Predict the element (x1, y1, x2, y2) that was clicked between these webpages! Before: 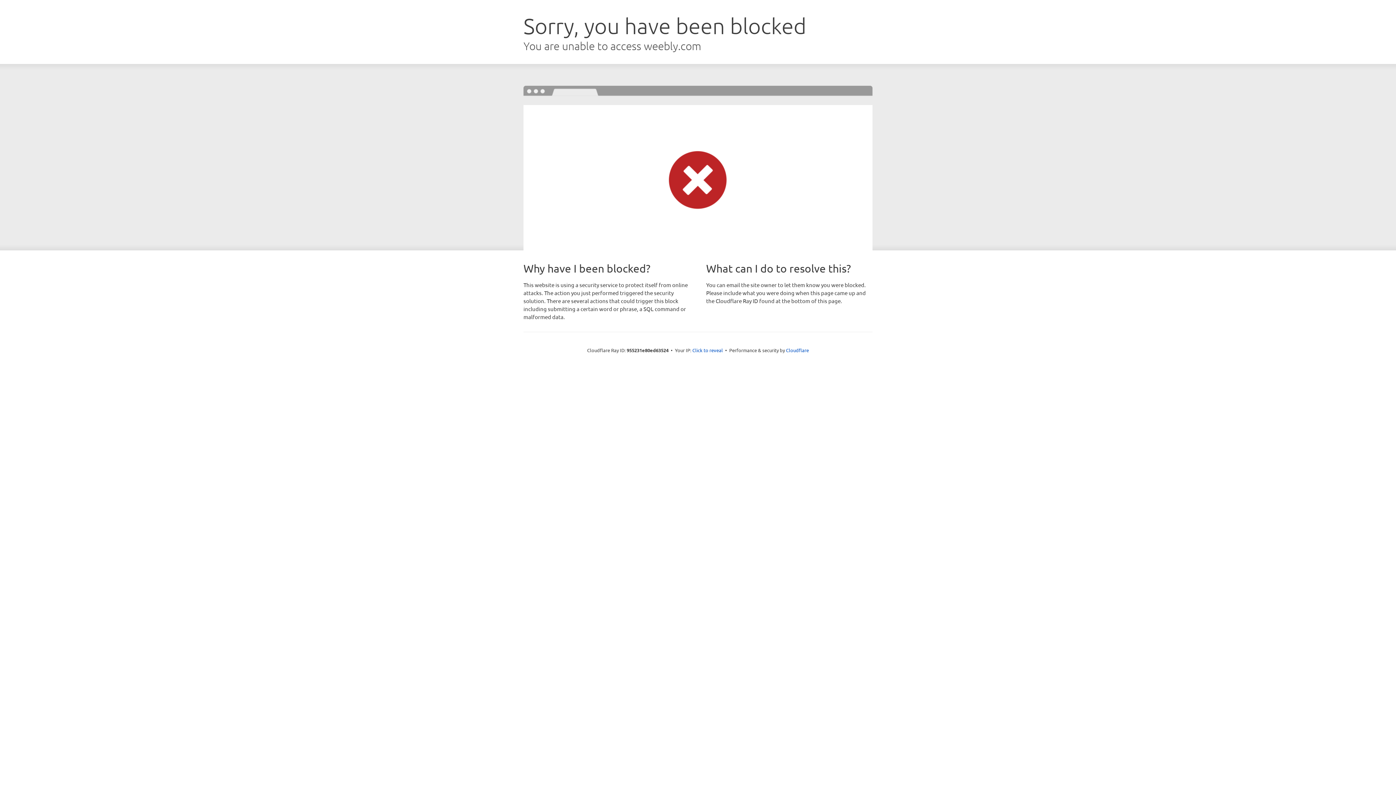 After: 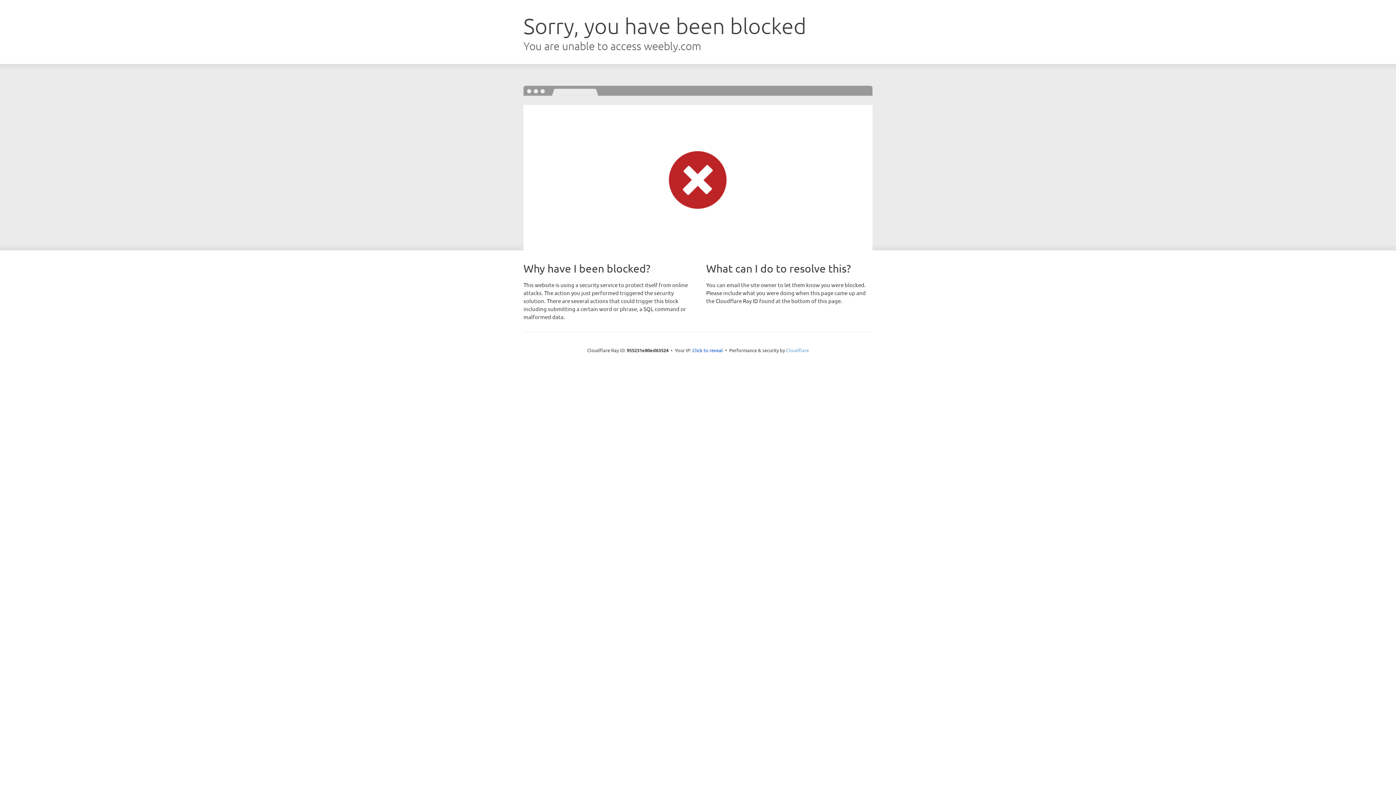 Action: label: Cloudflare bbox: (786, 347, 809, 353)